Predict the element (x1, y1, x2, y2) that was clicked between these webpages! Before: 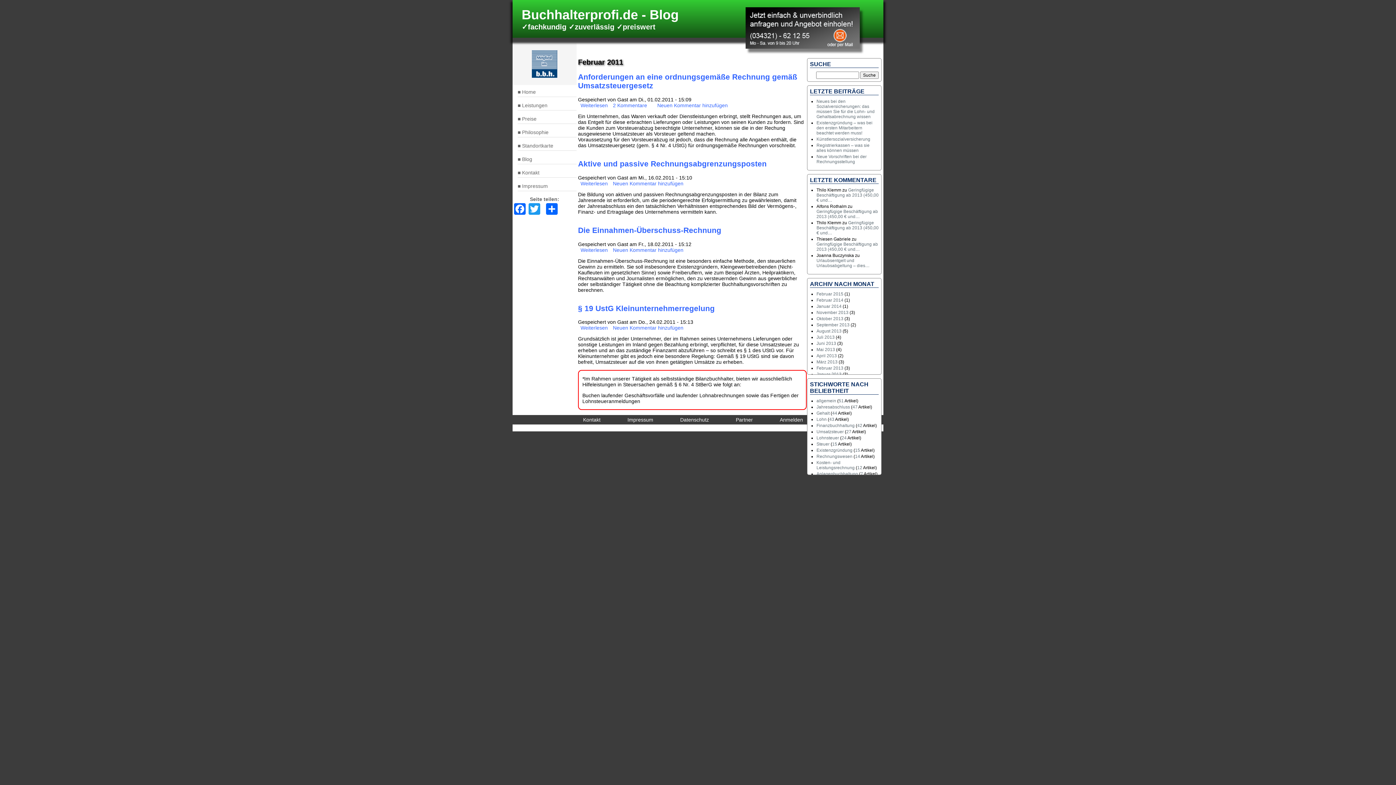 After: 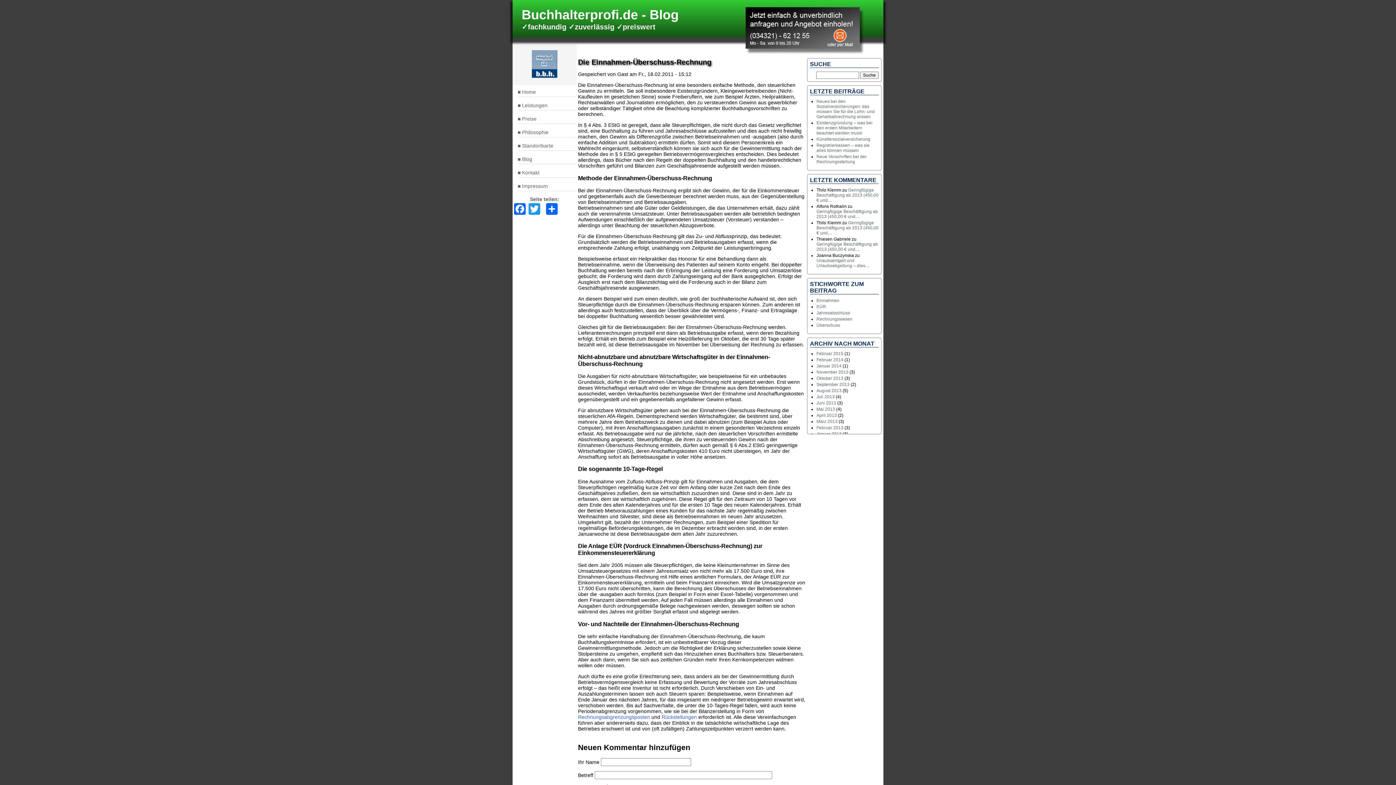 Action: label: Die Einnahmen-Überschuss-Rechnung bbox: (578, 226, 721, 234)